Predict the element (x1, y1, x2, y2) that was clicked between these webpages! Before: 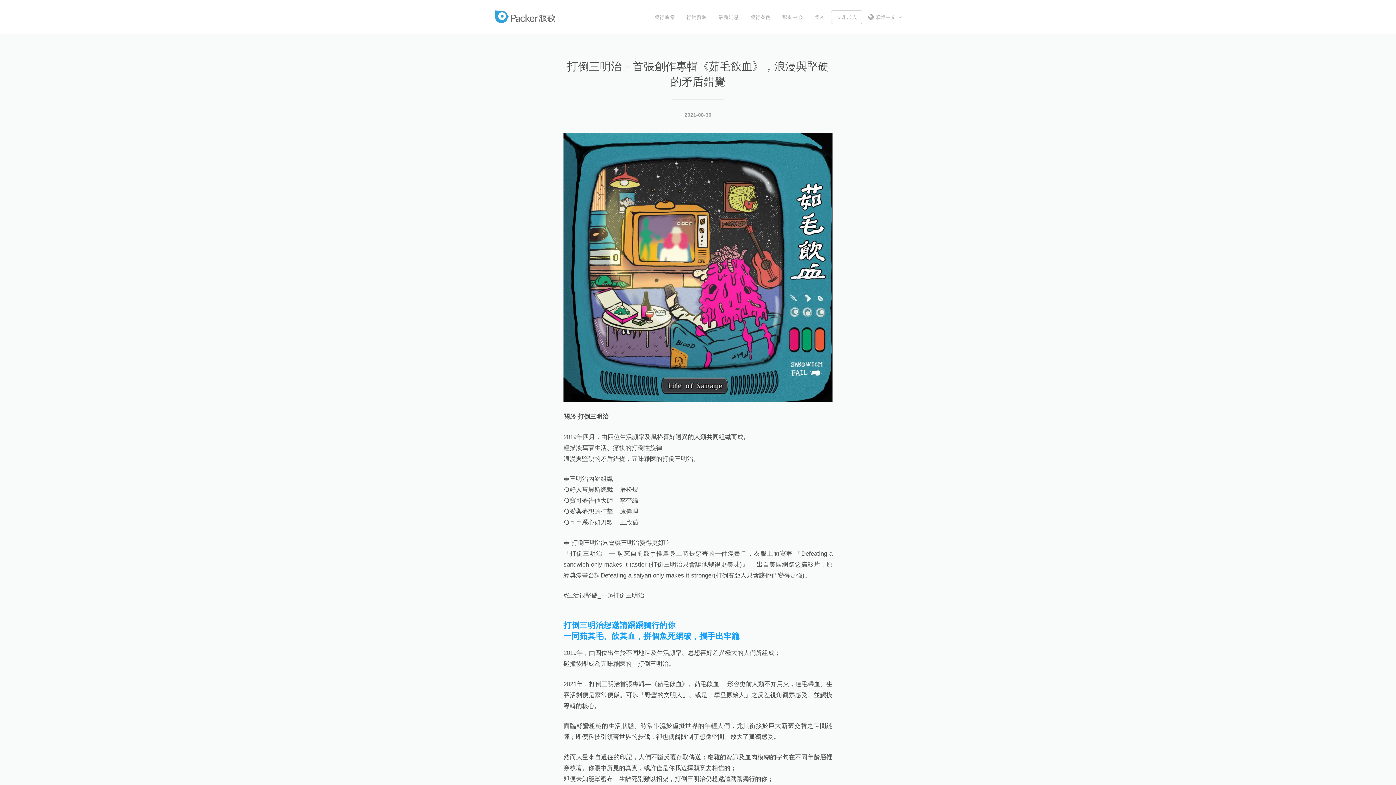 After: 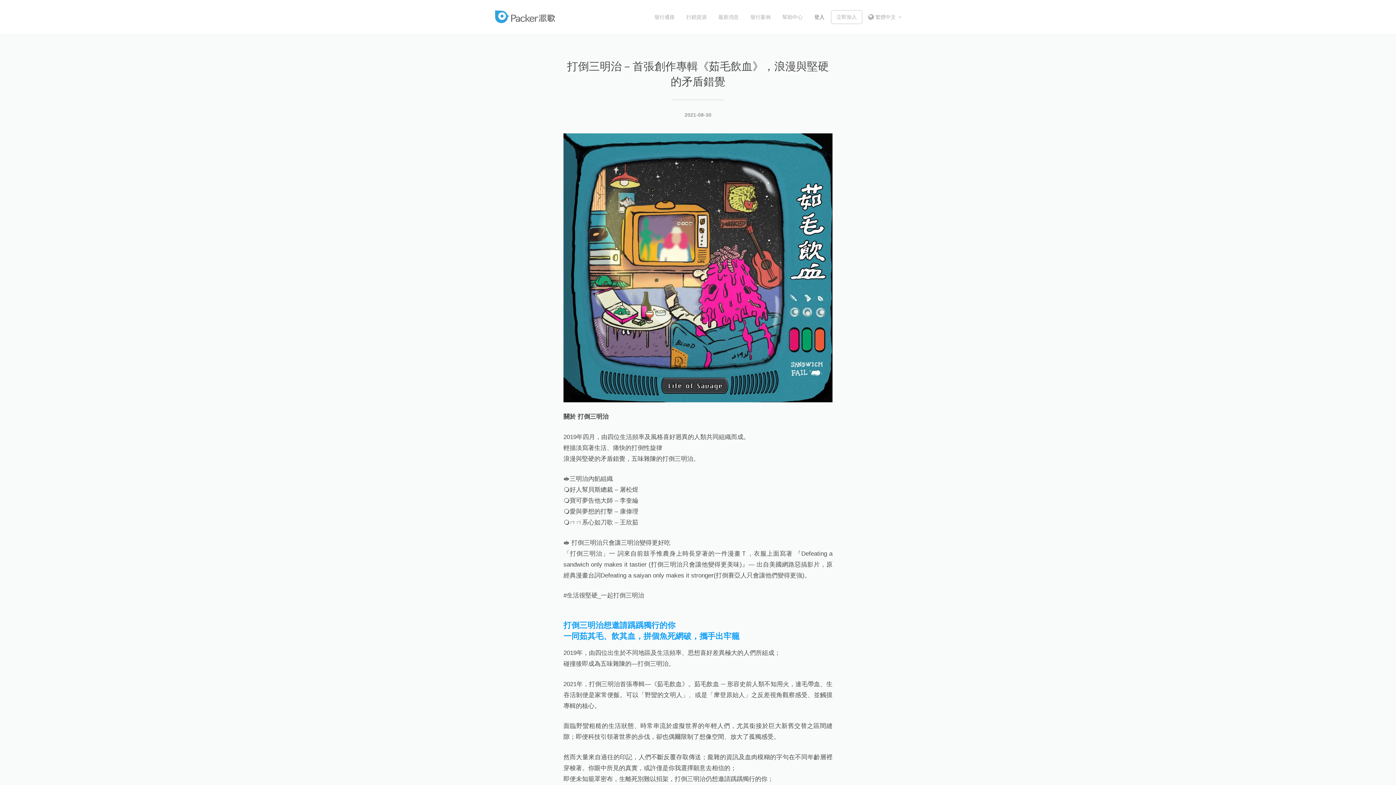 Action: label: 登入 bbox: (814, 10, 824, 24)